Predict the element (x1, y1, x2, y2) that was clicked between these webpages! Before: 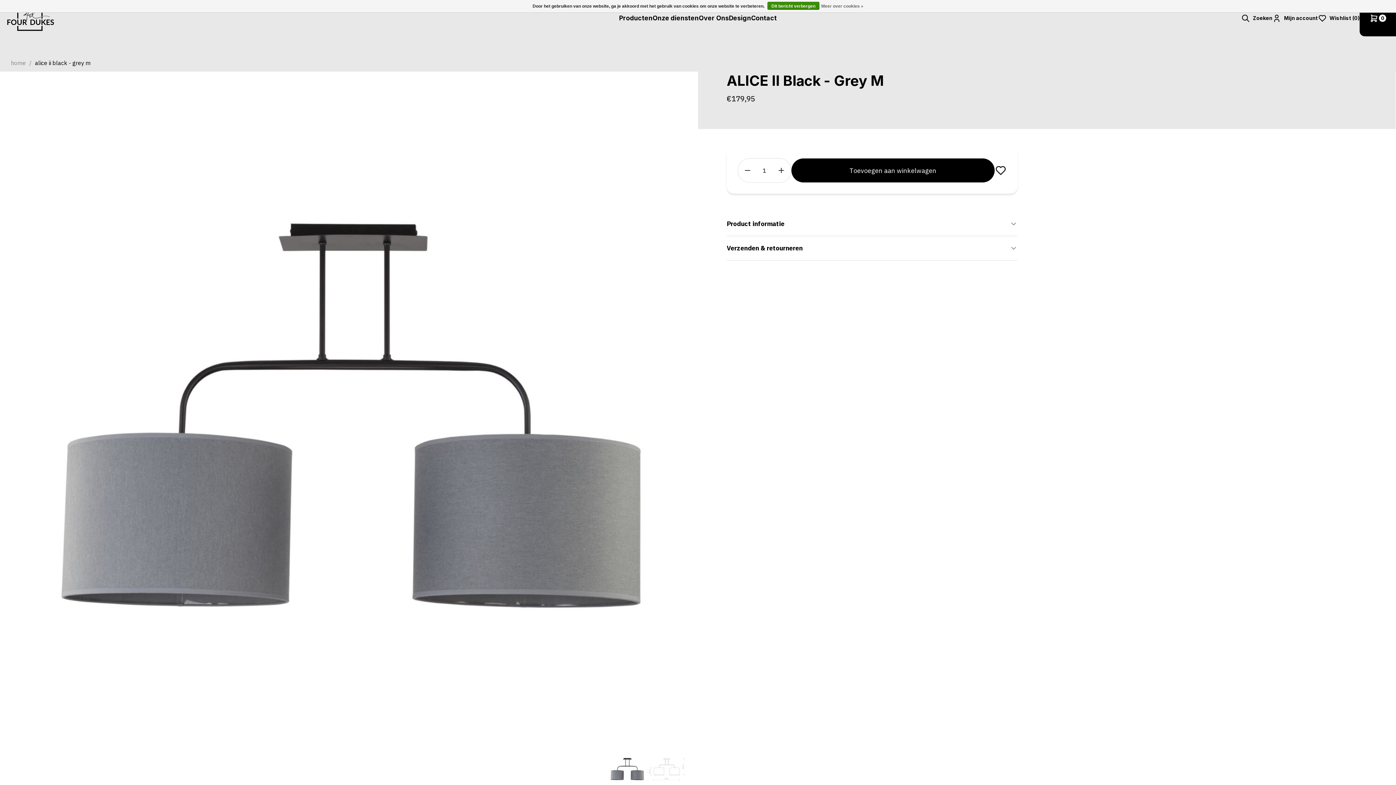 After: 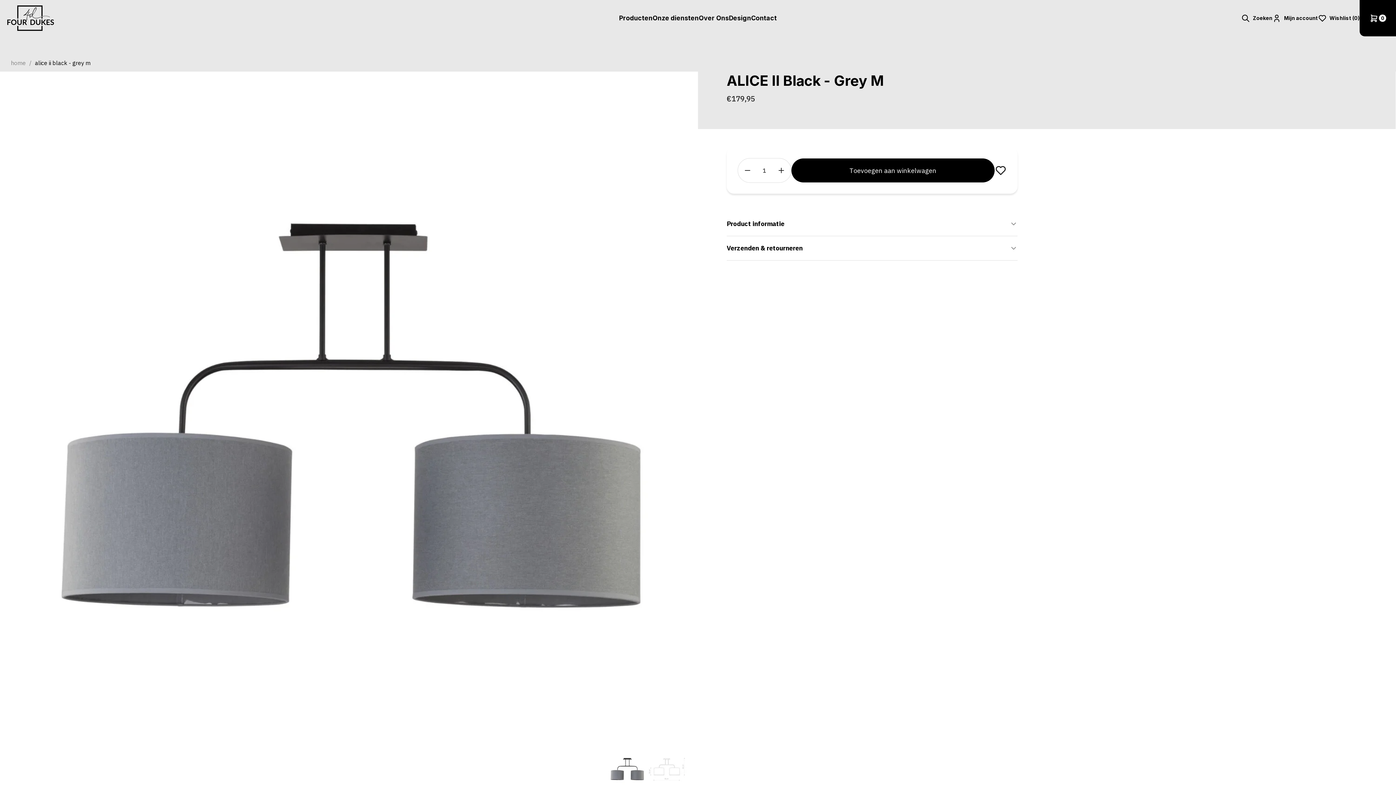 Action: bbox: (34, 59, 90, 66) label: alice ii black - grey m